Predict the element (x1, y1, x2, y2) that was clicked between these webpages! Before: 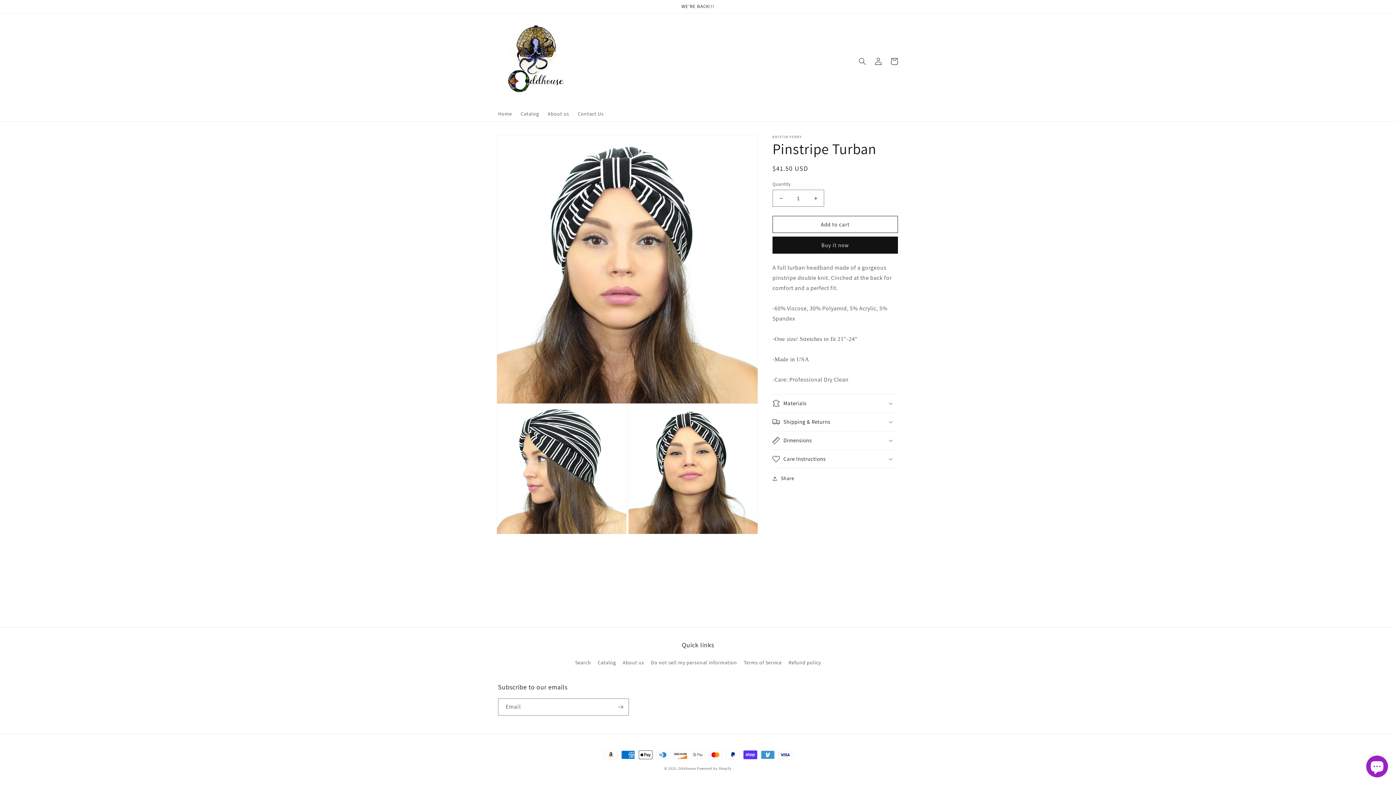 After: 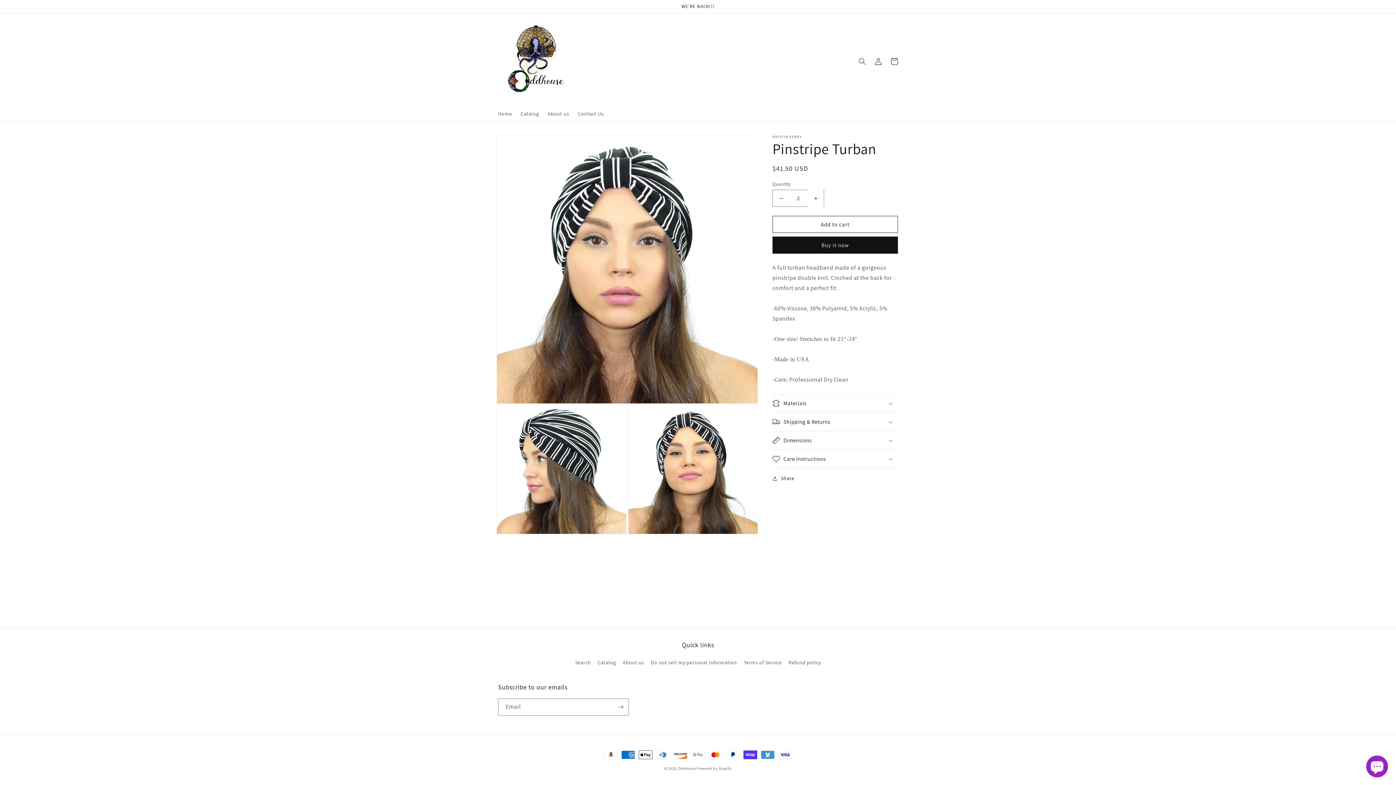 Action: label: Increase quantity for Pinstripe Turban bbox: (807, 189, 824, 206)